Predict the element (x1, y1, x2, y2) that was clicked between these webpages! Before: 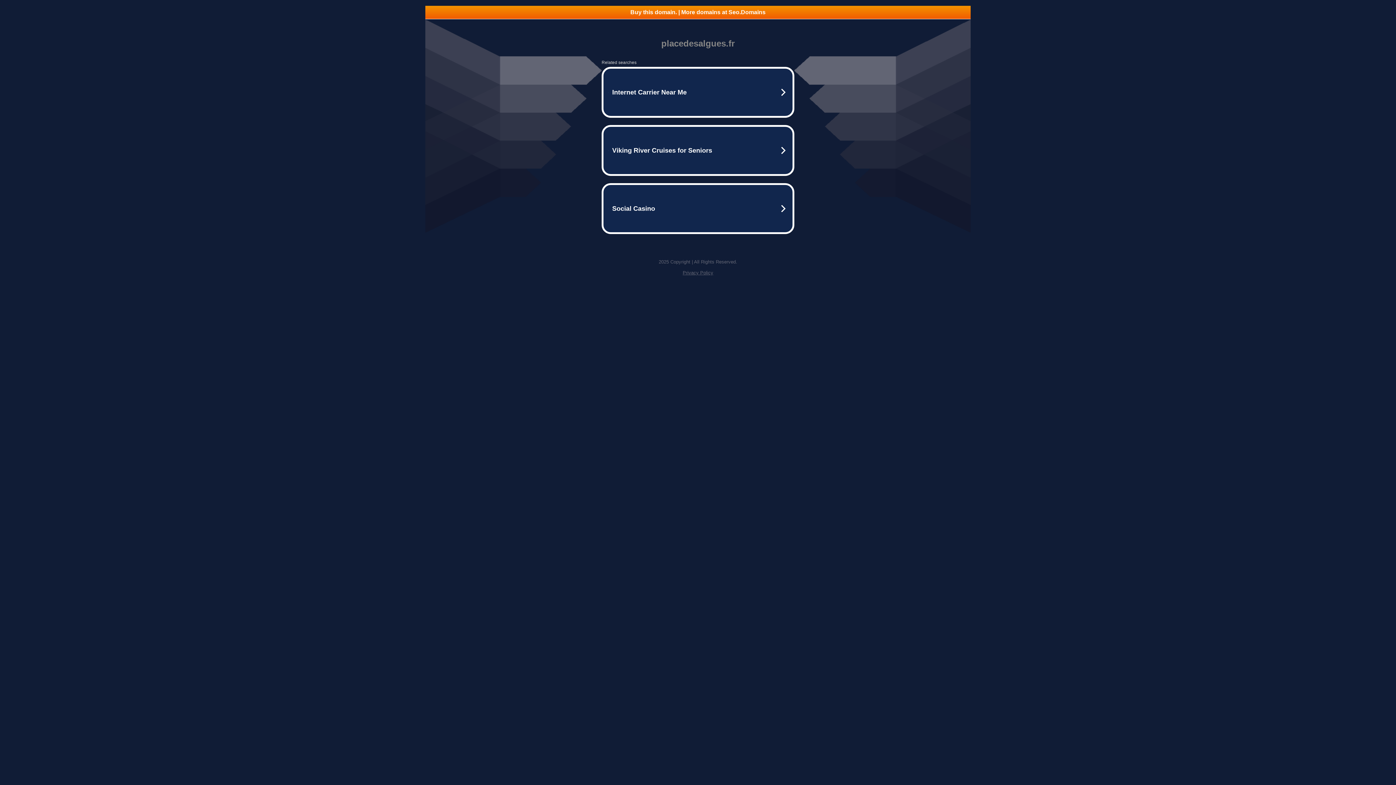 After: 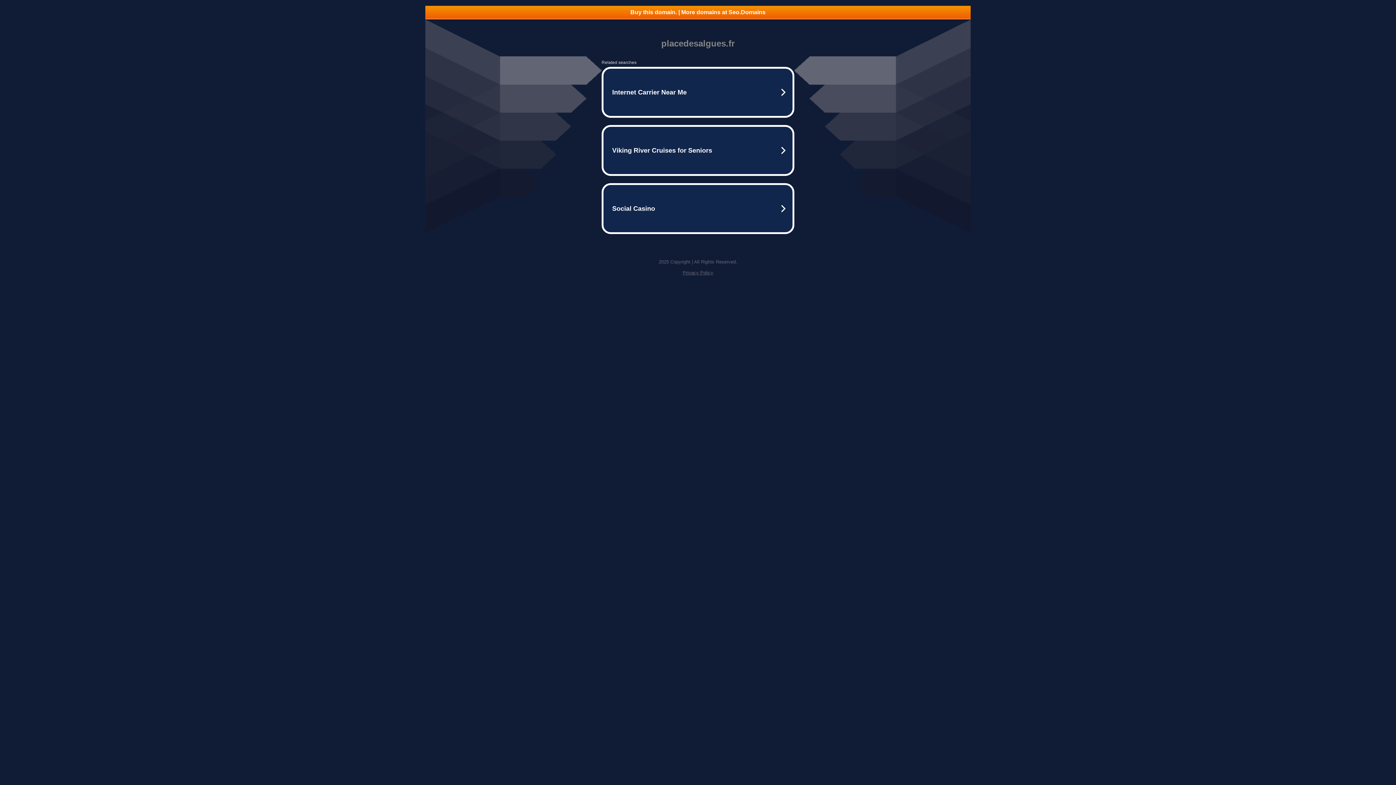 Action: bbox: (425, 5, 970, 18) label: Buy this domain. | More domains at Seo.Domains